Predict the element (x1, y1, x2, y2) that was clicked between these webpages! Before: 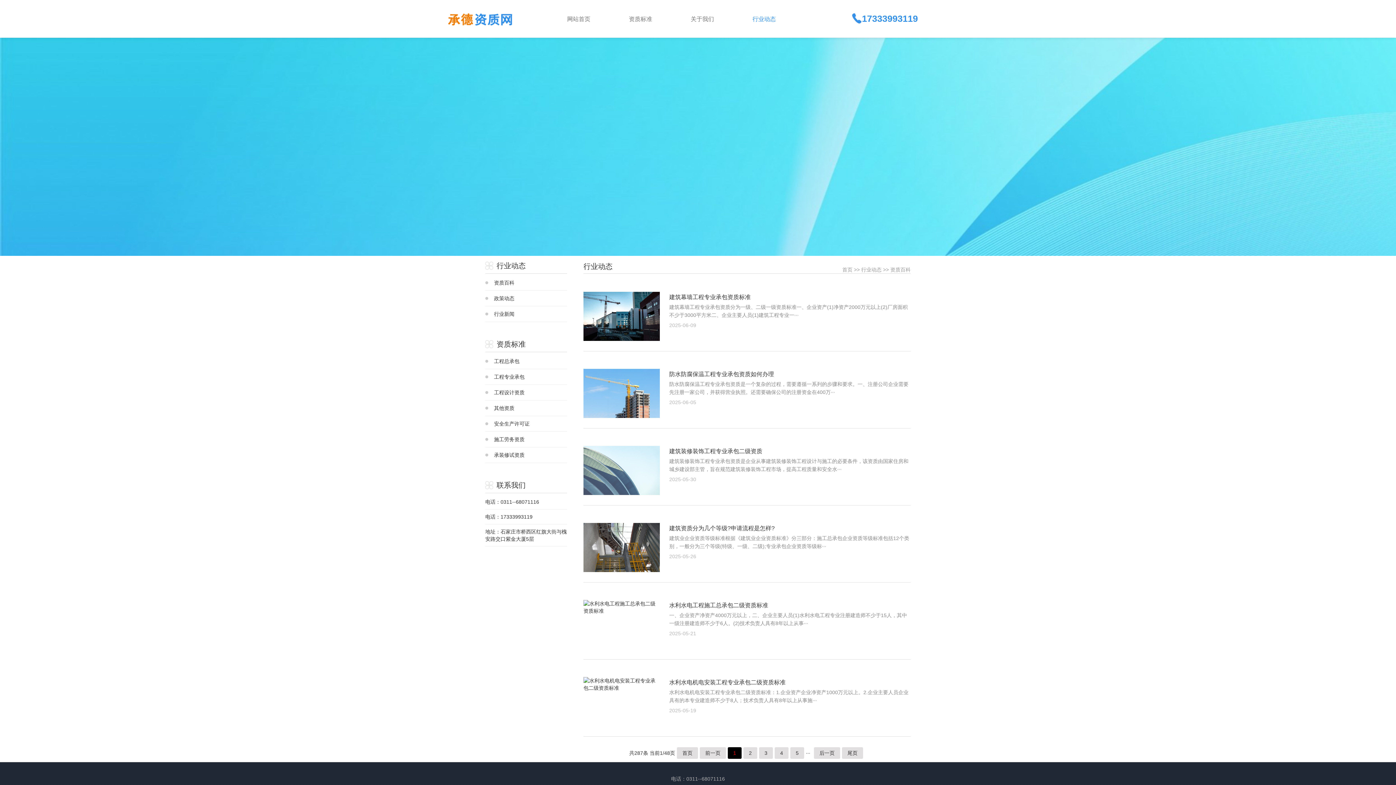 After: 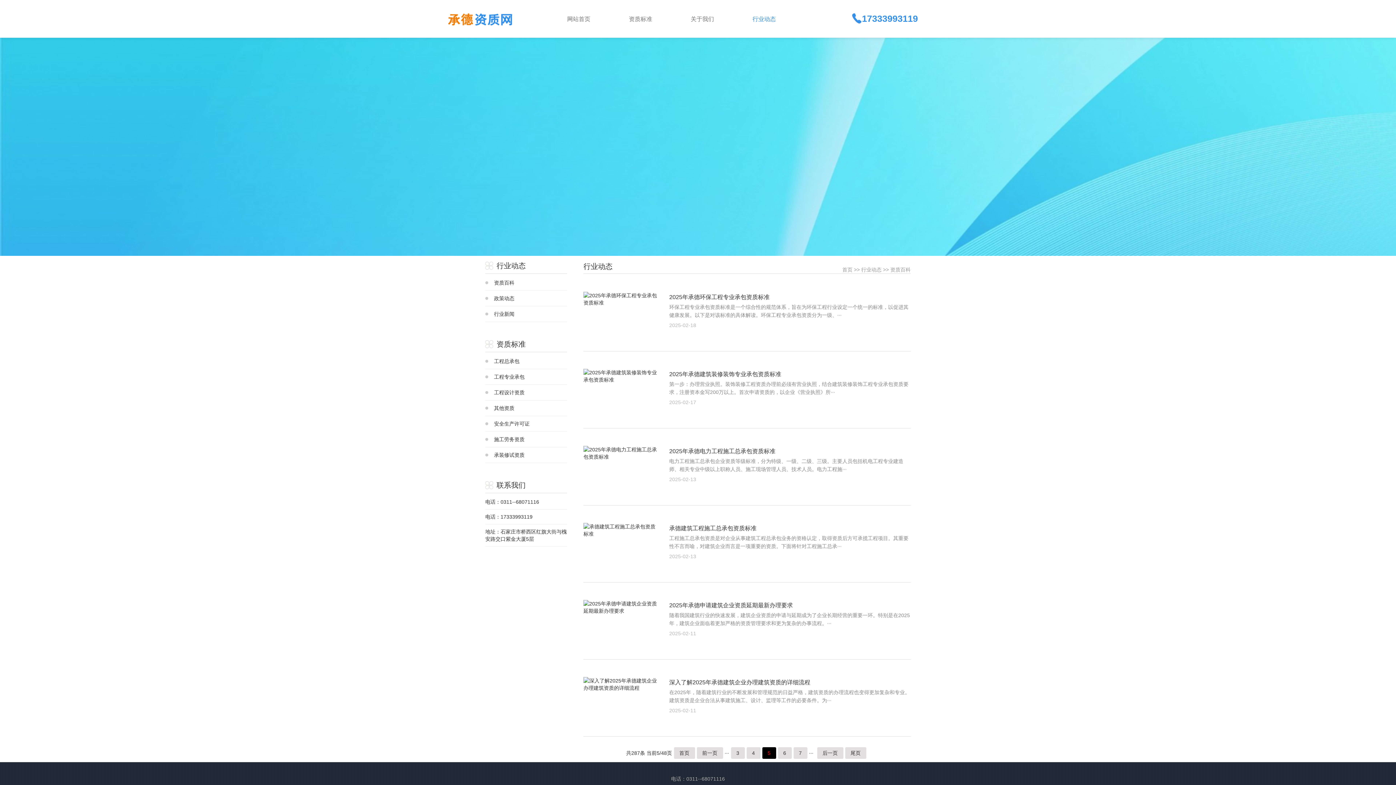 Action: label: 5 bbox: (790, 747, 804, 759)